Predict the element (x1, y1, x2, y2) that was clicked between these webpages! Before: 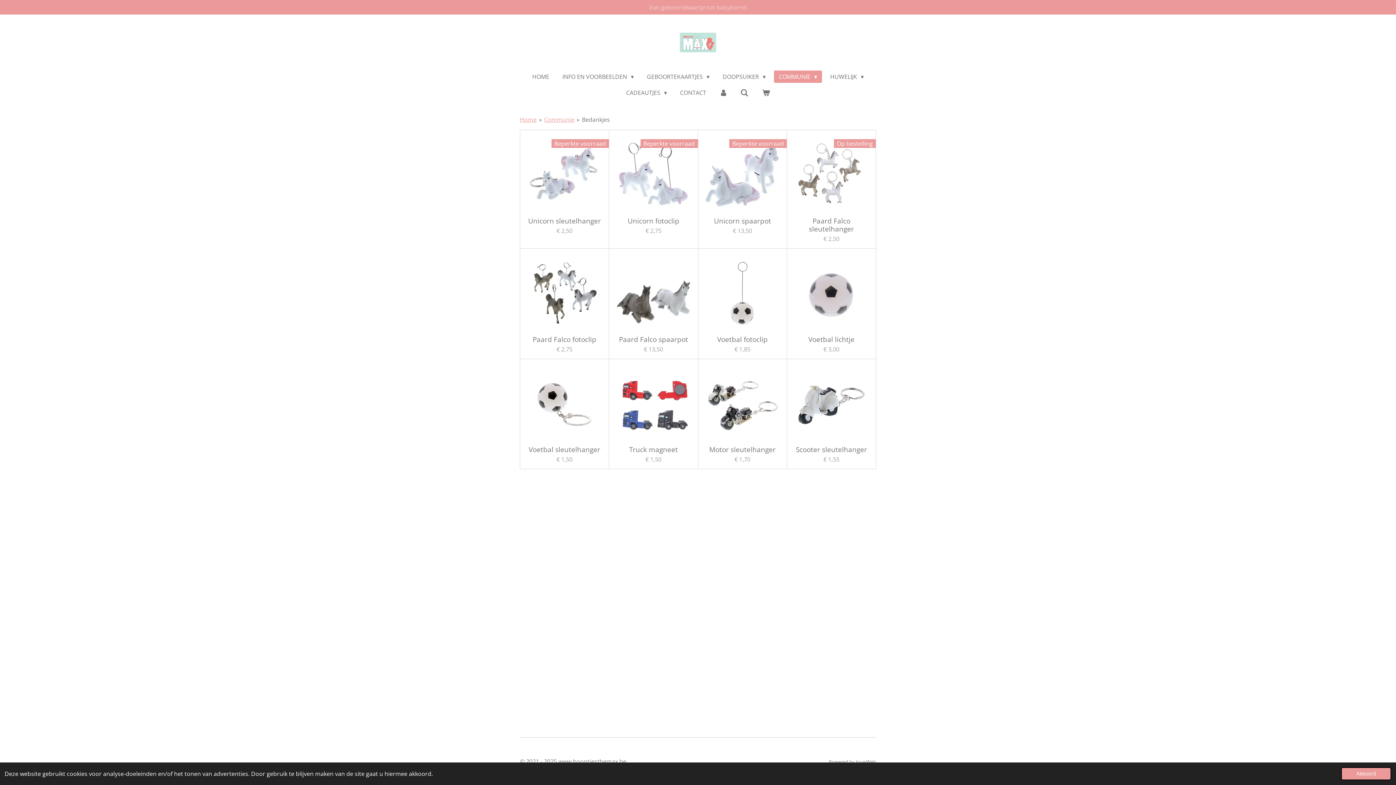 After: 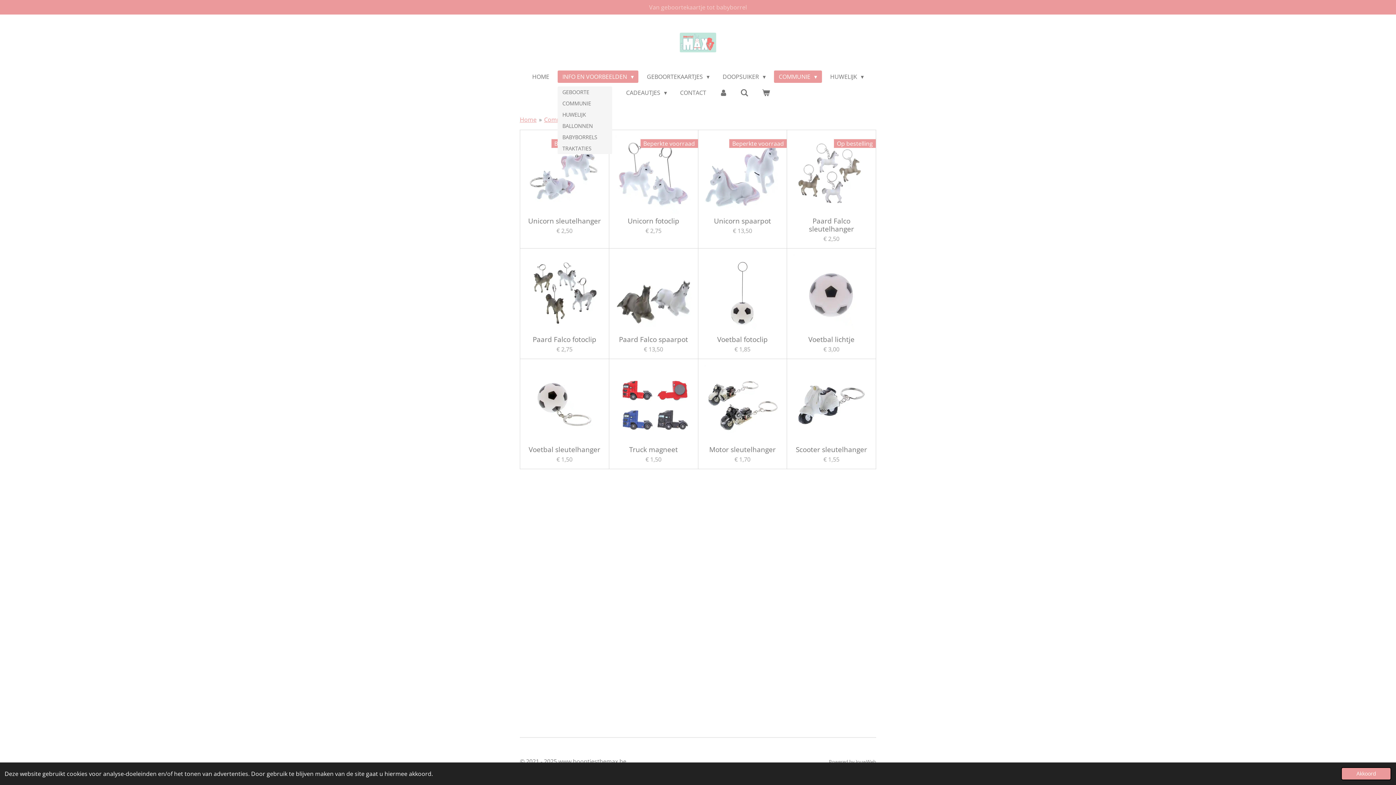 Action: label: INFO EN VOORBEELDEN  bbox: (557, 70, 638, 82)